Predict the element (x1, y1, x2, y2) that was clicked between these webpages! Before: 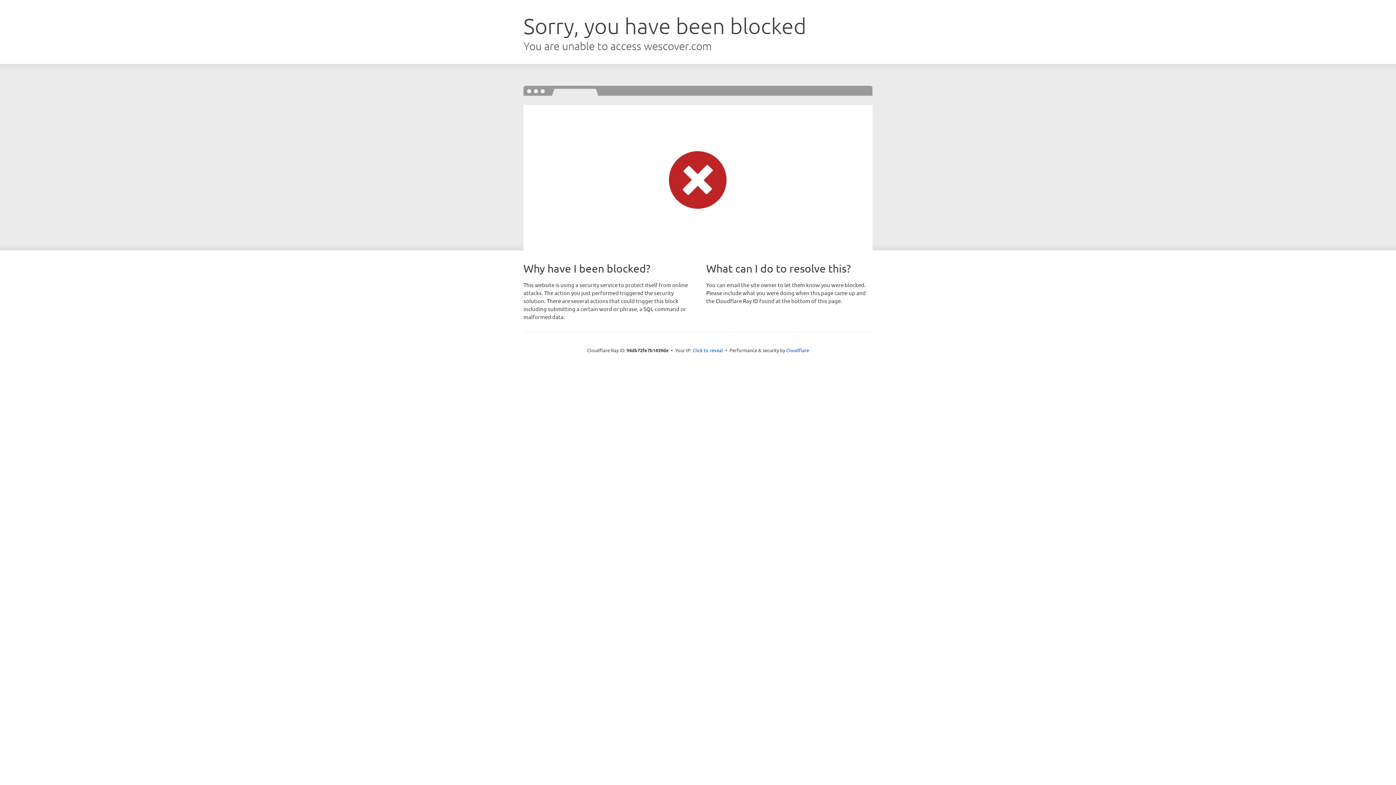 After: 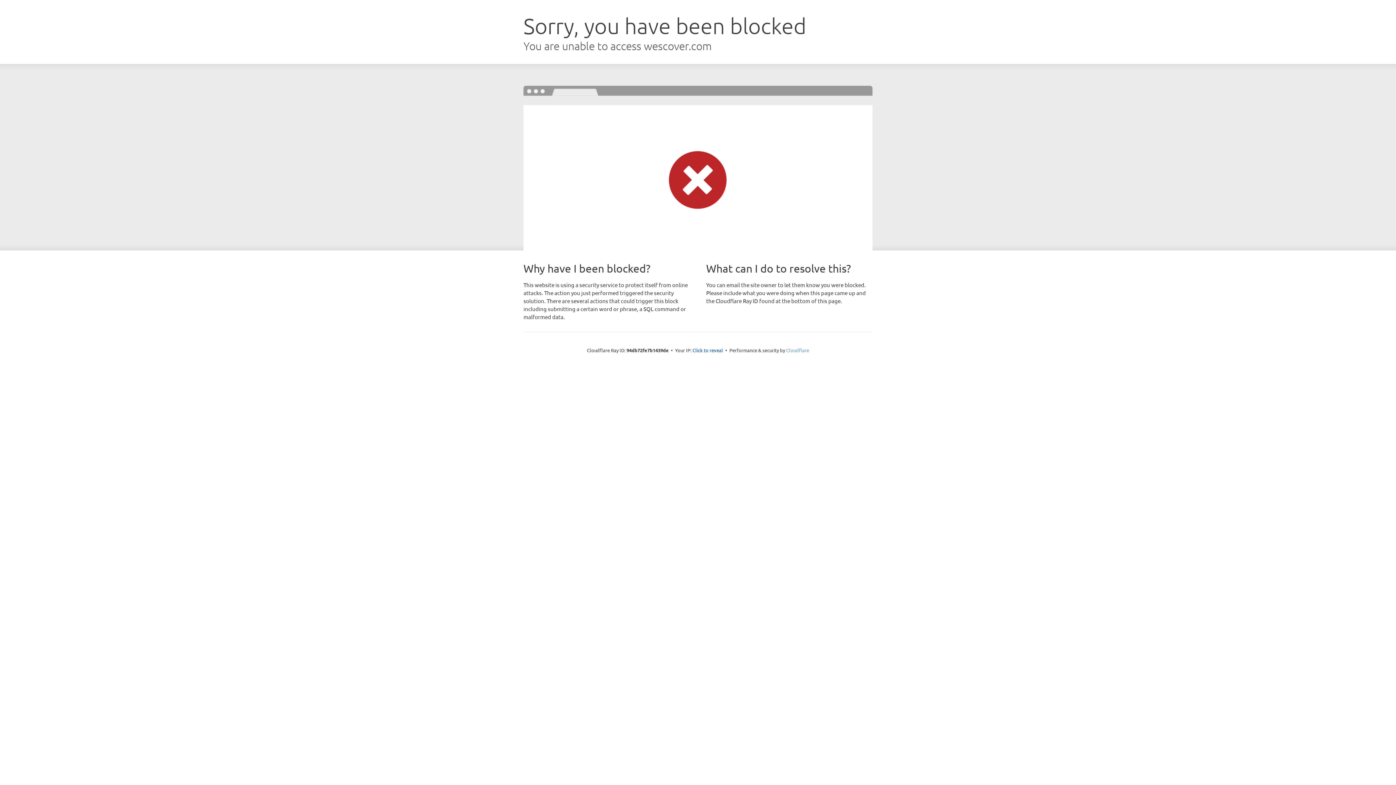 Action: label: Cloudflare bbox: (786, 347, 809, 353)